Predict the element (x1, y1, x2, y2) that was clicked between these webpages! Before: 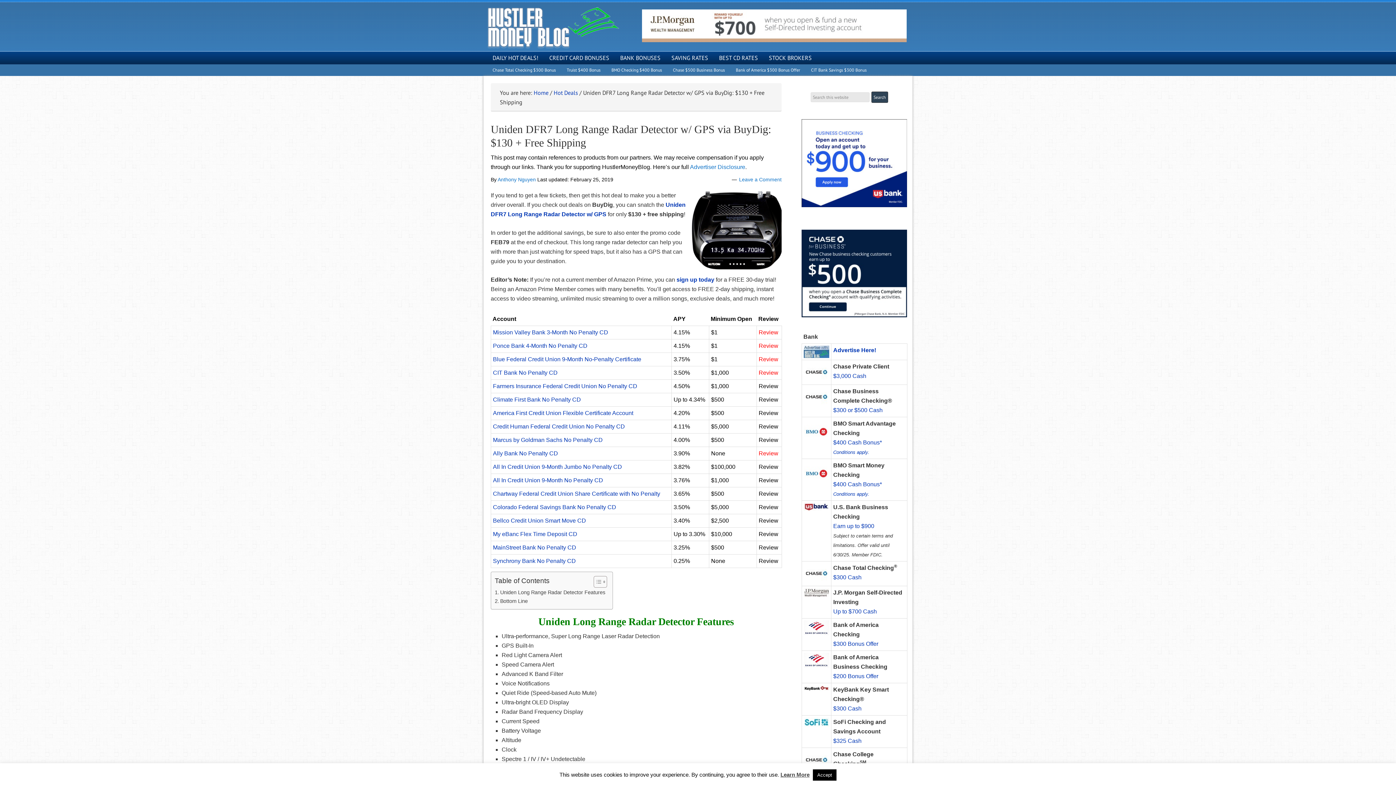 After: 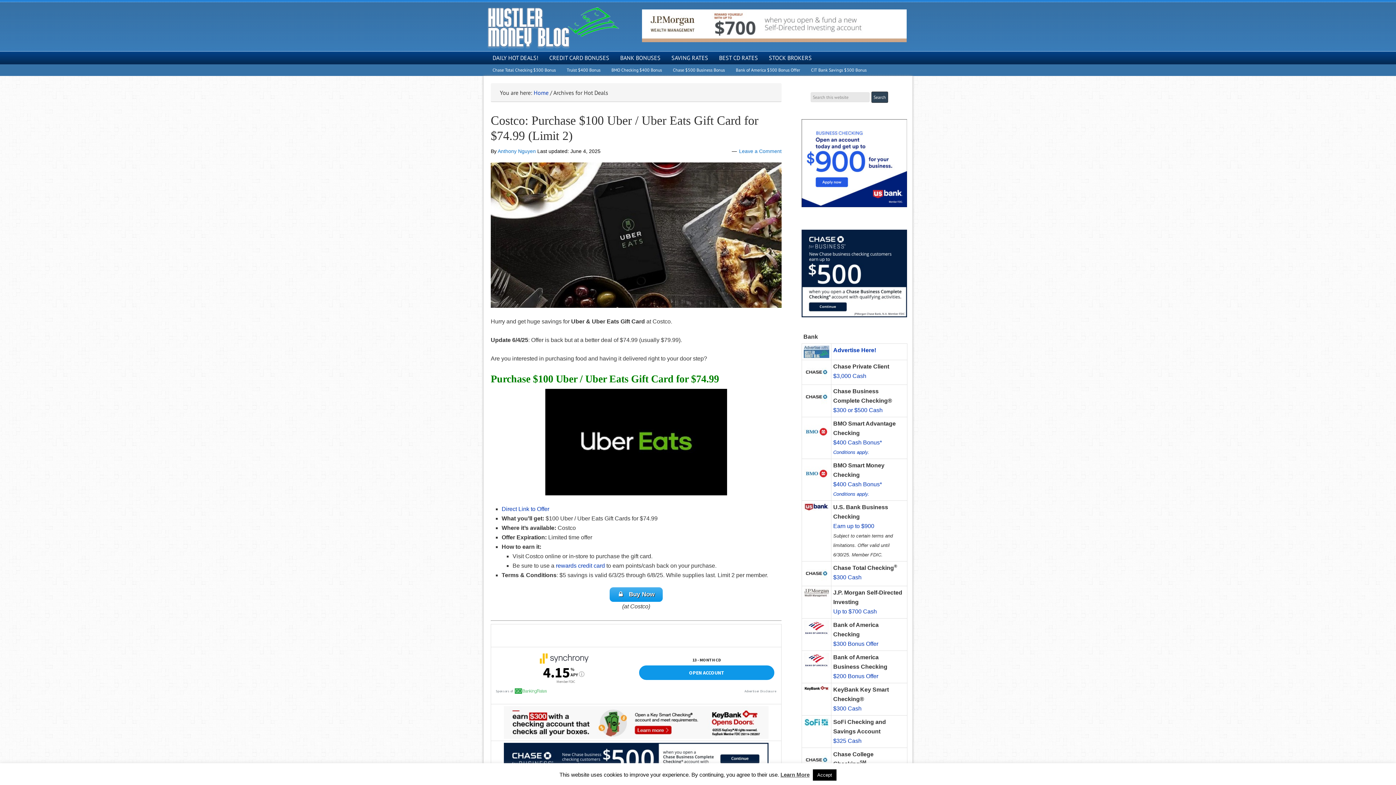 Action: bbox: (487, 51, 544, 64) label: DAILY HOT DEALS!